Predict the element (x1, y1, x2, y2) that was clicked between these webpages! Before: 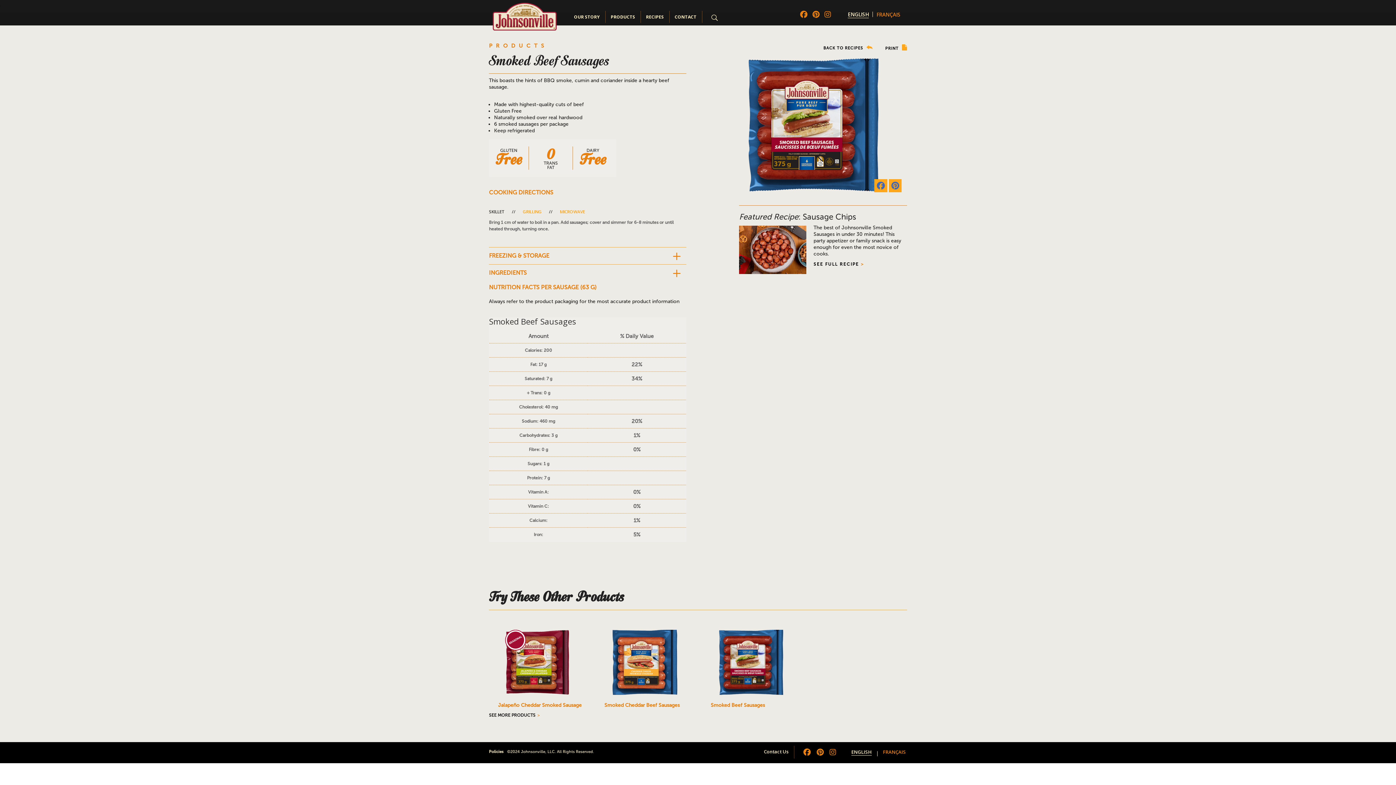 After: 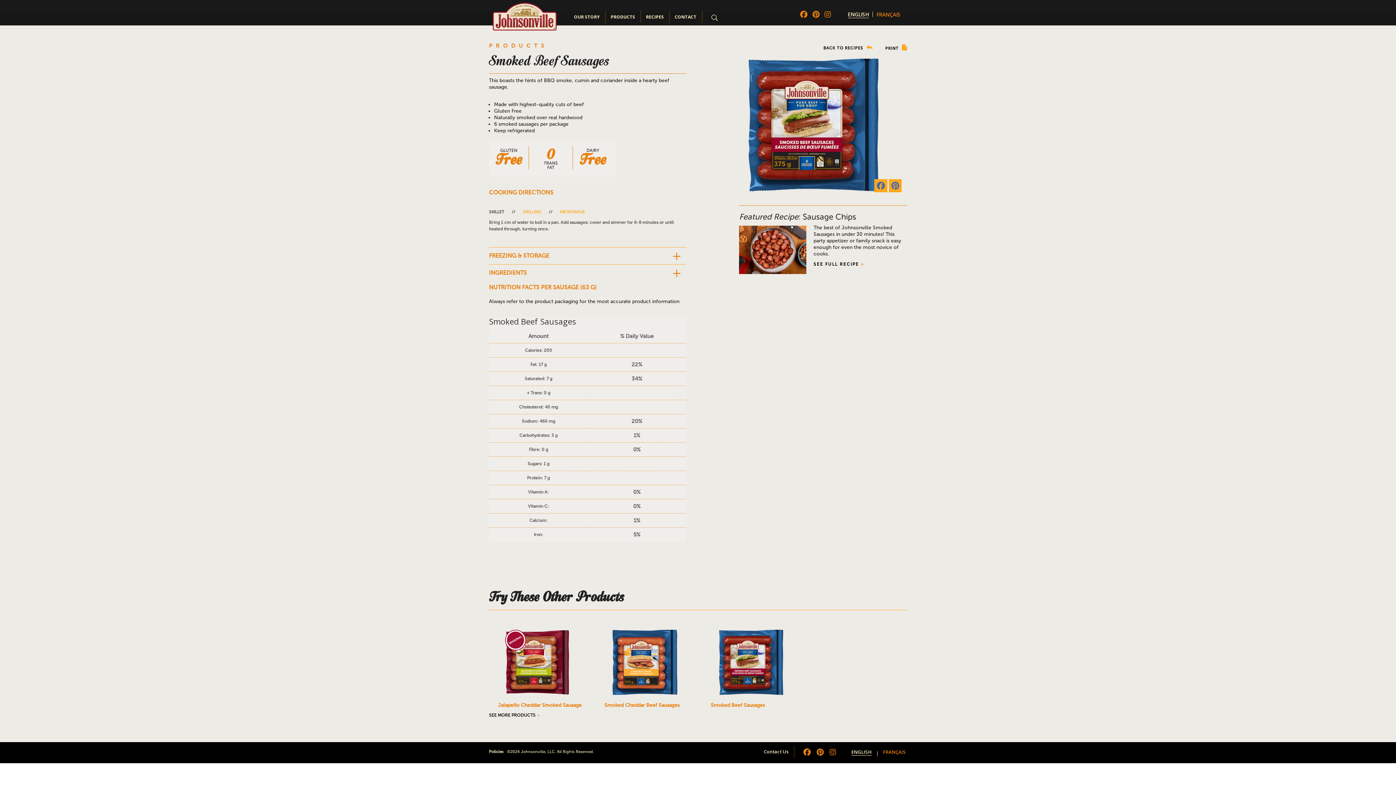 Action: bbox: (705, 630, 797, 695)